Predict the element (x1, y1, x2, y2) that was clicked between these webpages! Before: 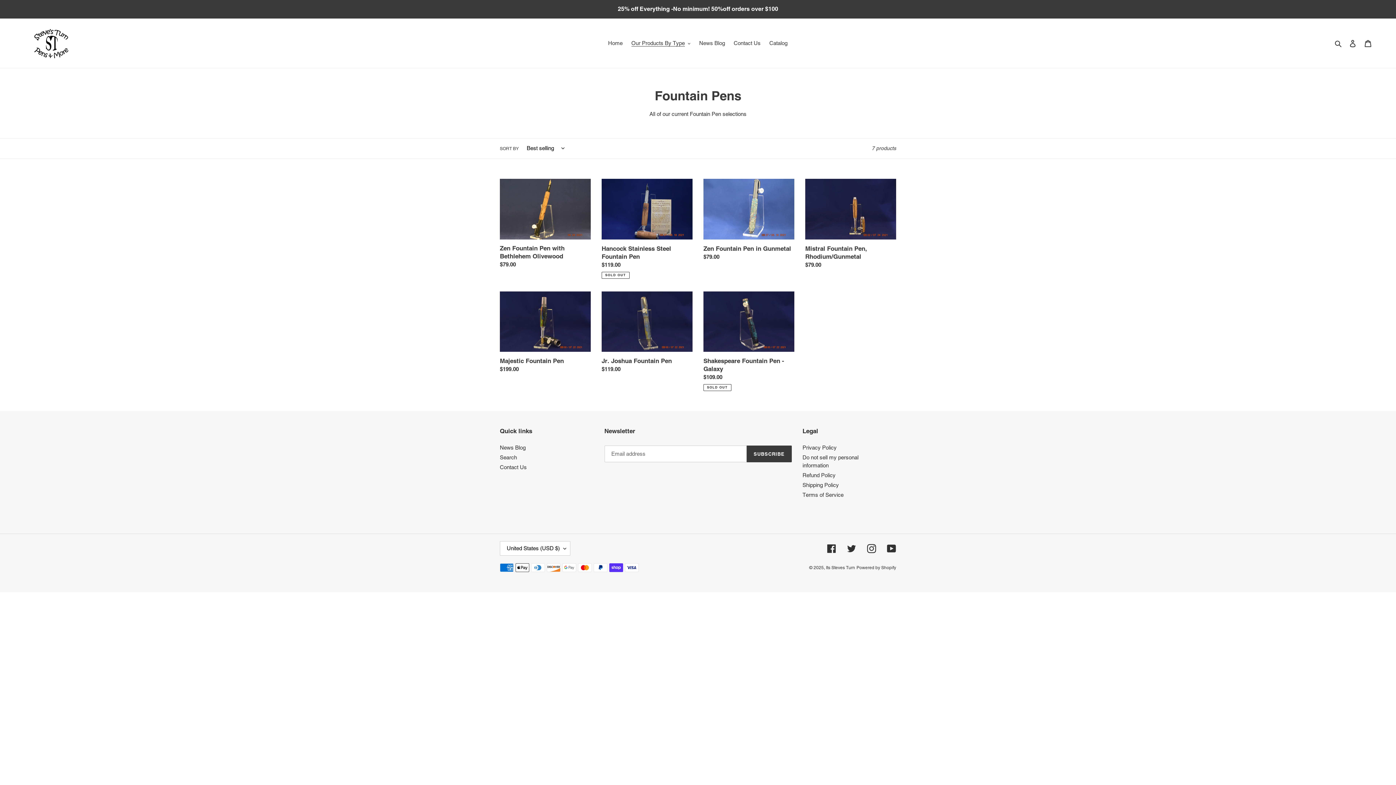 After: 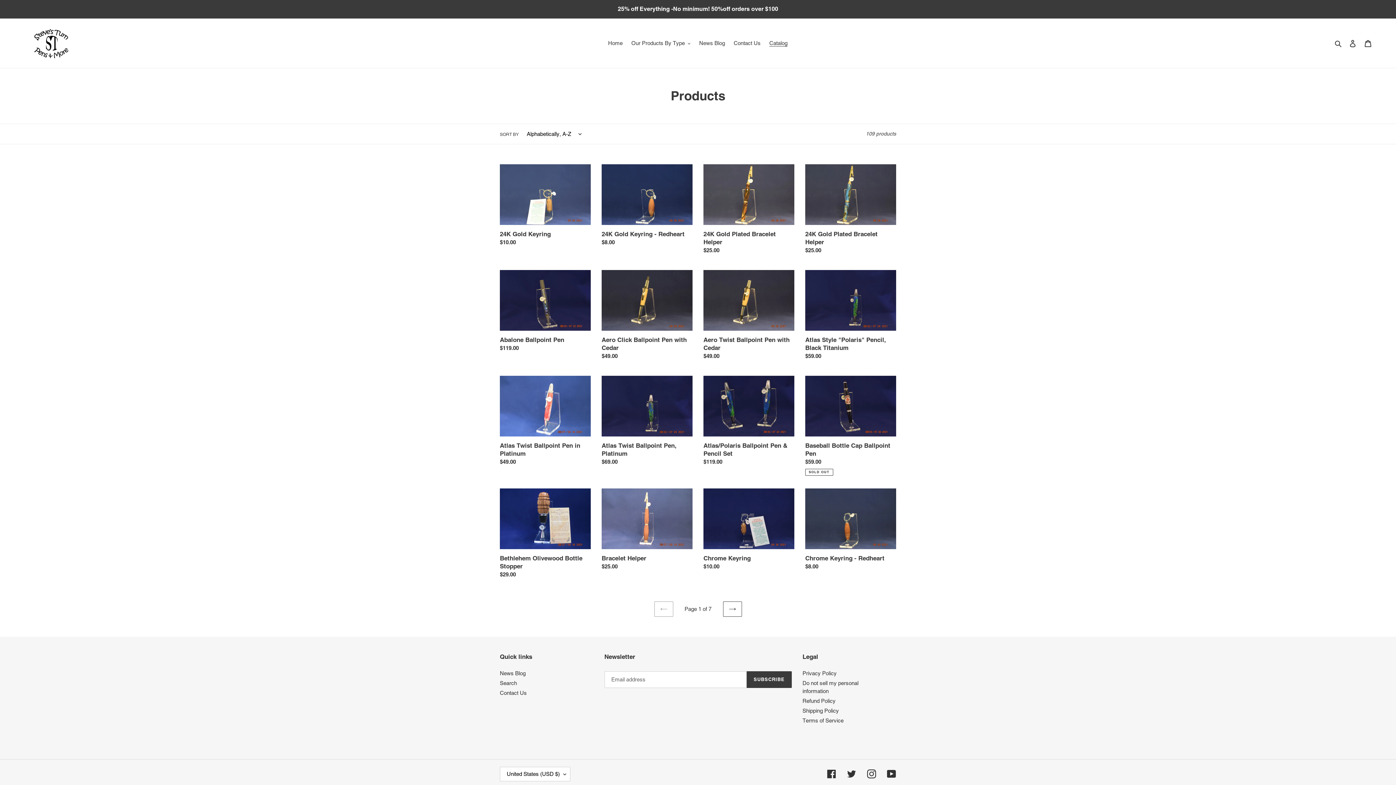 Action: bbox: (765, 38, 791, 48) label: Catalog